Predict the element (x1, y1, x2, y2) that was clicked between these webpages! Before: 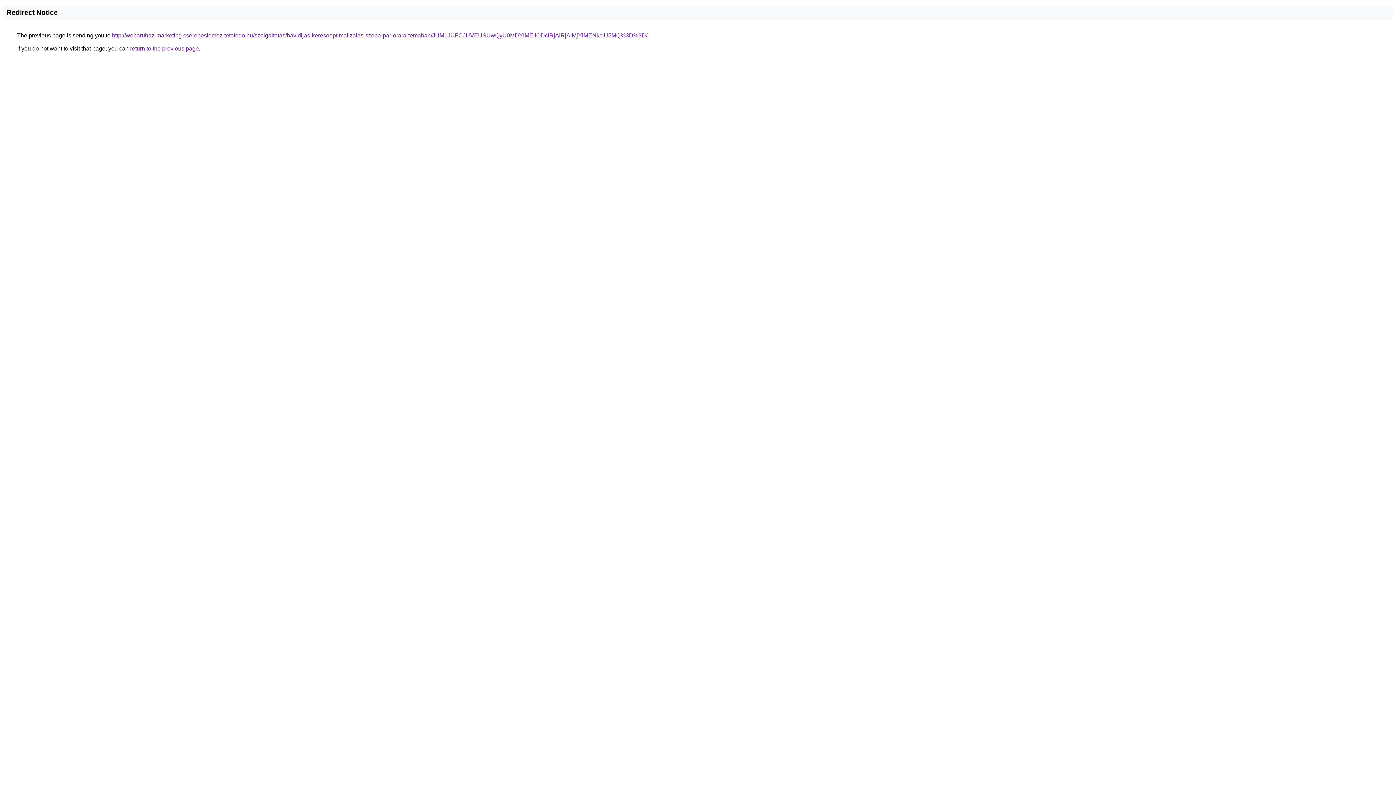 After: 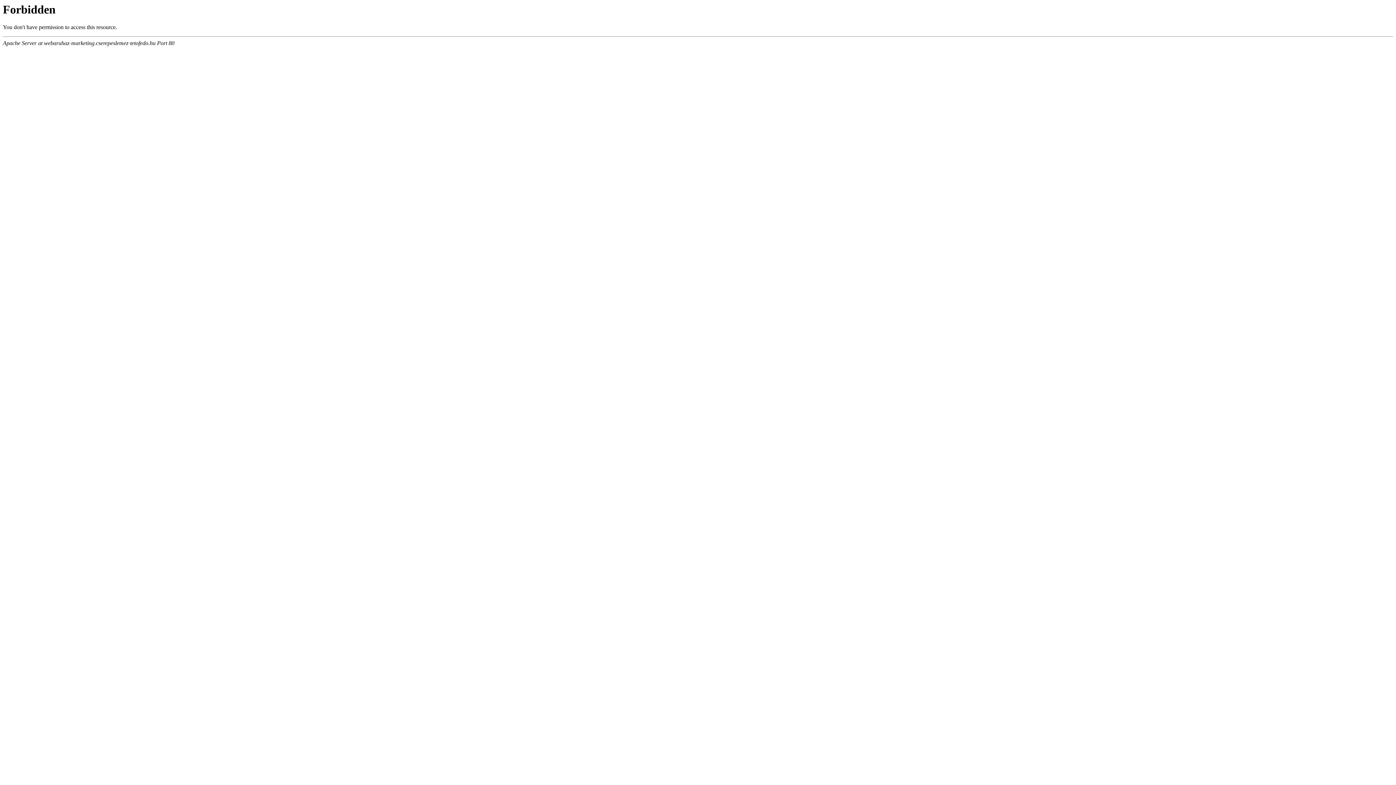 Action: bbox: (112, 32, 647, 38) label: http://webaruhaz-marketing.cserepeslemez-tetofedo.hu/szolgaltatas/havidijas-keresooptimalizalas-szoba-par-orara-temaban/JUM1JUFCJUVEUSUwQyU0MDYlMEIlODclRjAlRjAlMjYlMENkciU5MQ%3D%3D/